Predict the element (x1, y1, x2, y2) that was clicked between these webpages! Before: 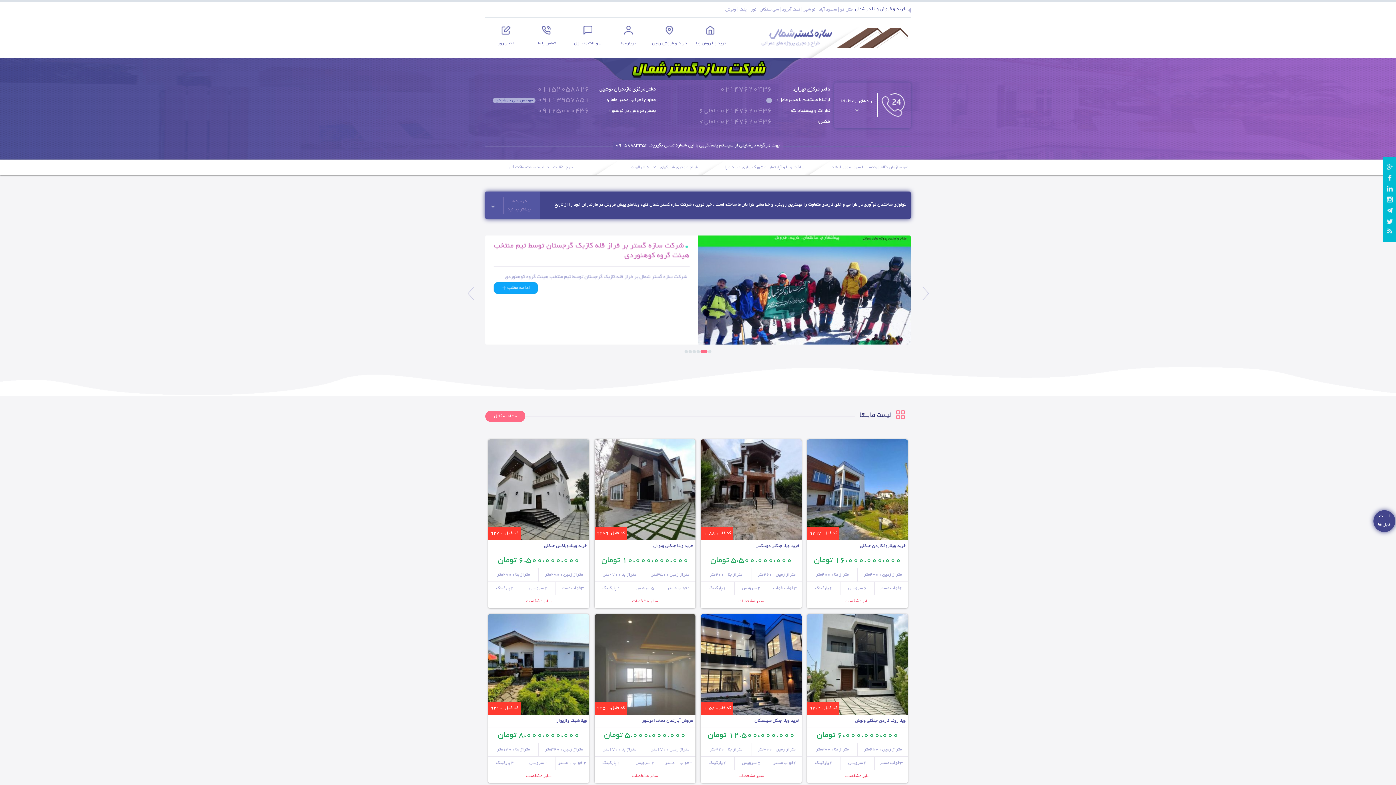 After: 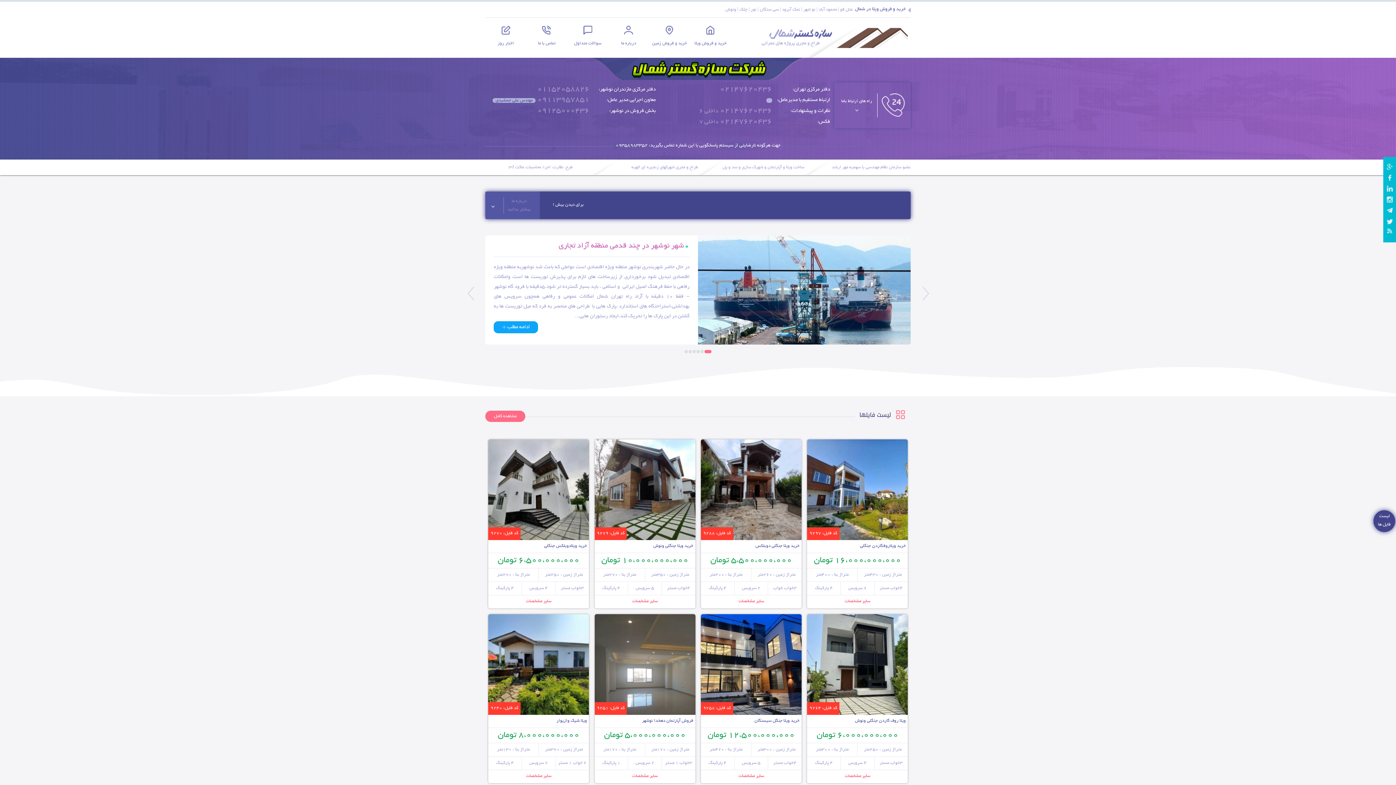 Action: bbox: (485, 191, 540, 219) label: درباره ما
بیشتر بدانید